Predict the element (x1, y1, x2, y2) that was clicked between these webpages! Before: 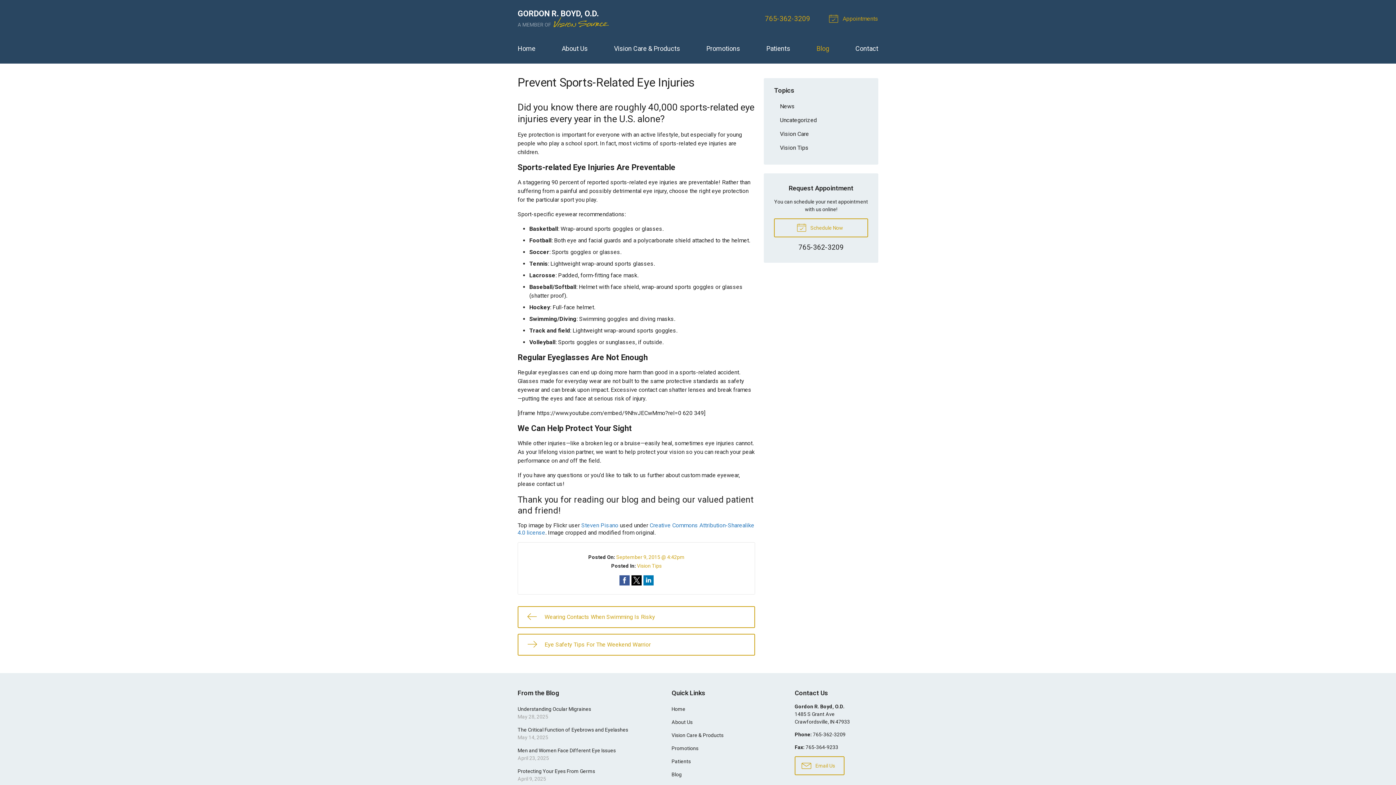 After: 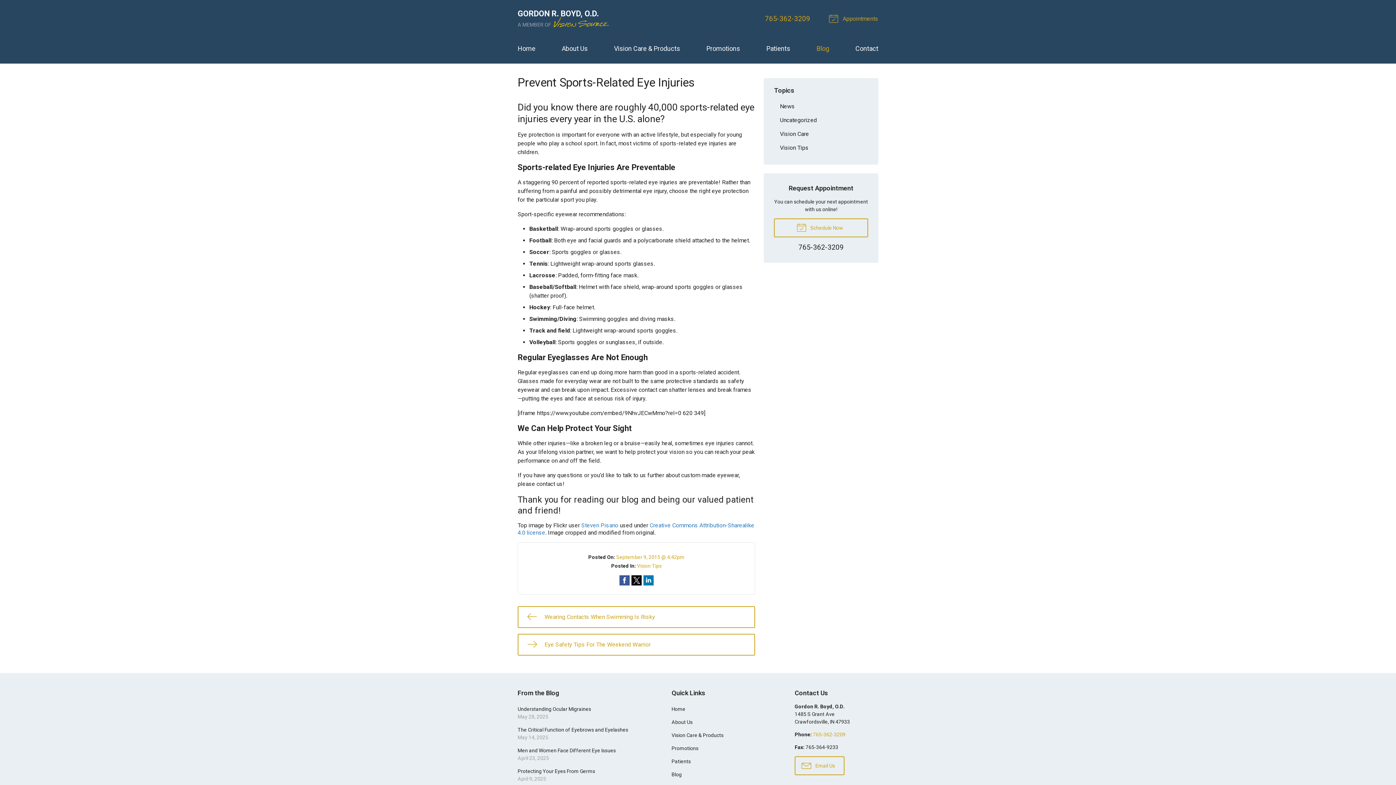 Action: label: 765-362-3209 bbox: (813, 732, 845, 737)